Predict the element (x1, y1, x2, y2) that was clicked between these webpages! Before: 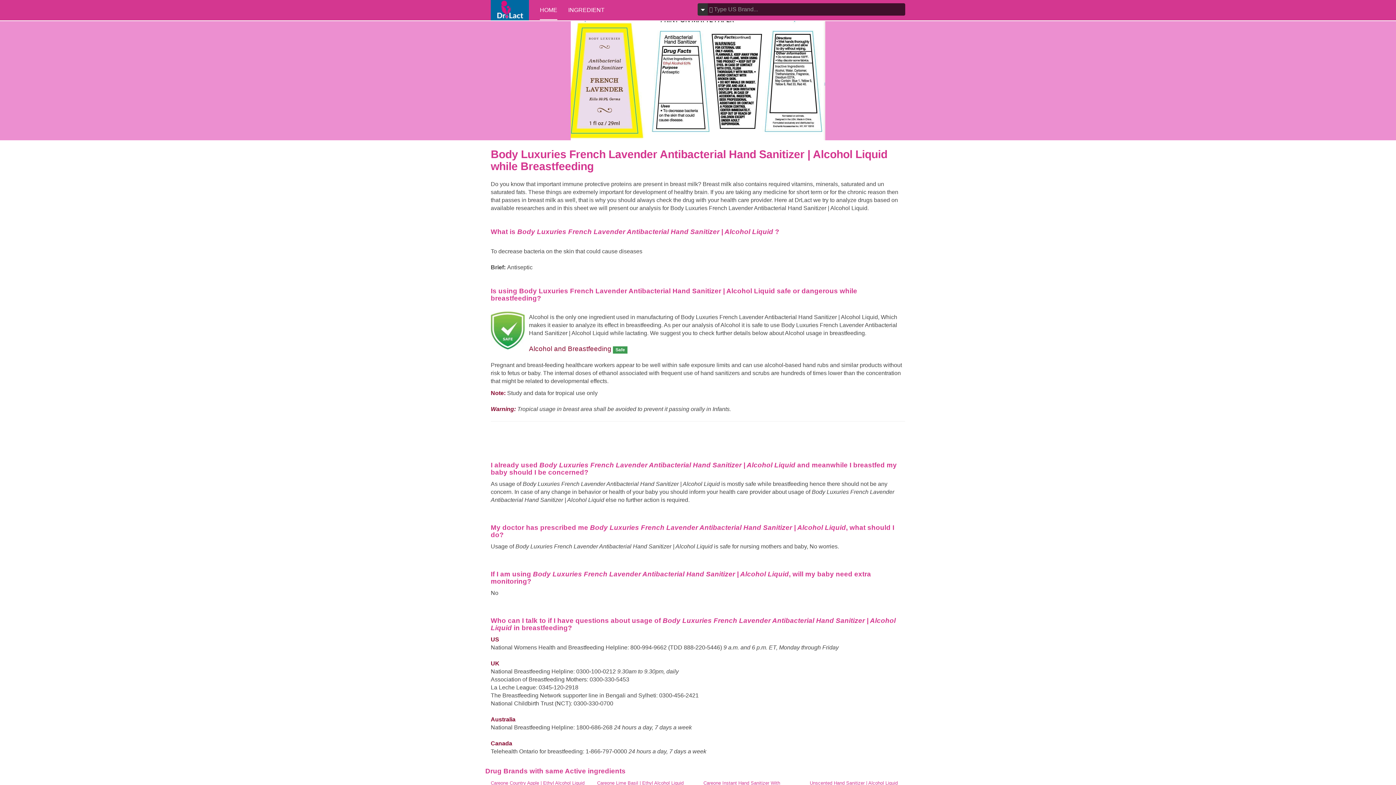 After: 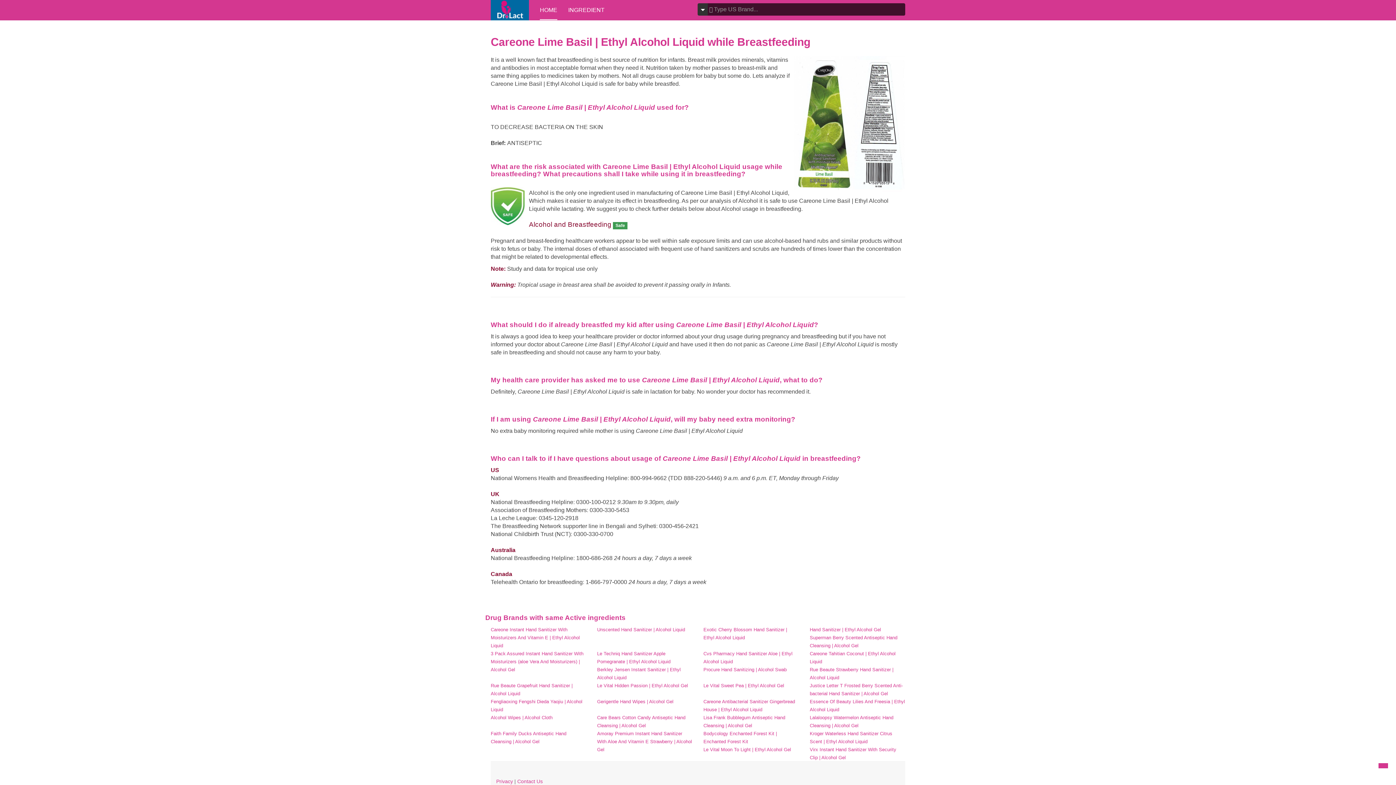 Action: bbox: (597, 780, 683, 786) label: Careone Lime Basil | Ethyl Alcohol Liquid